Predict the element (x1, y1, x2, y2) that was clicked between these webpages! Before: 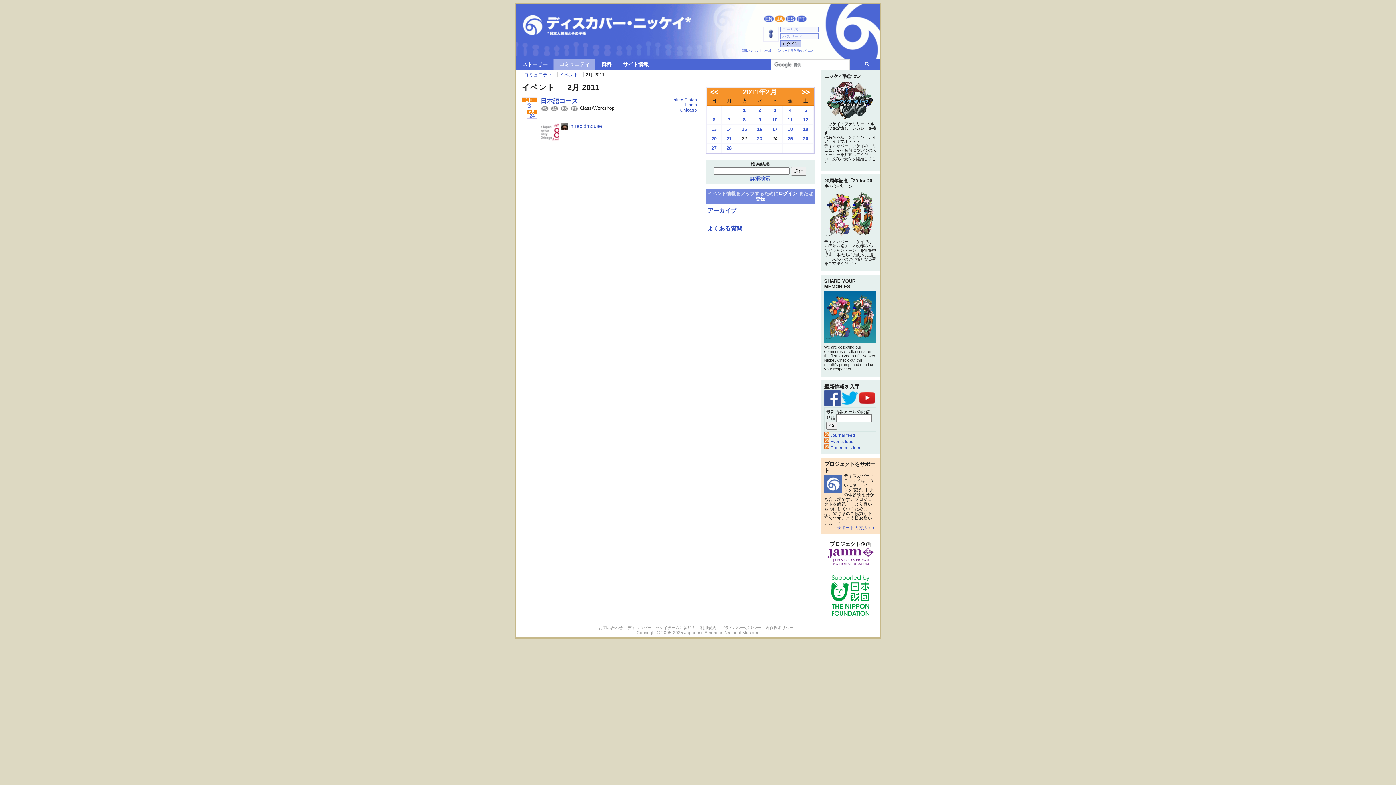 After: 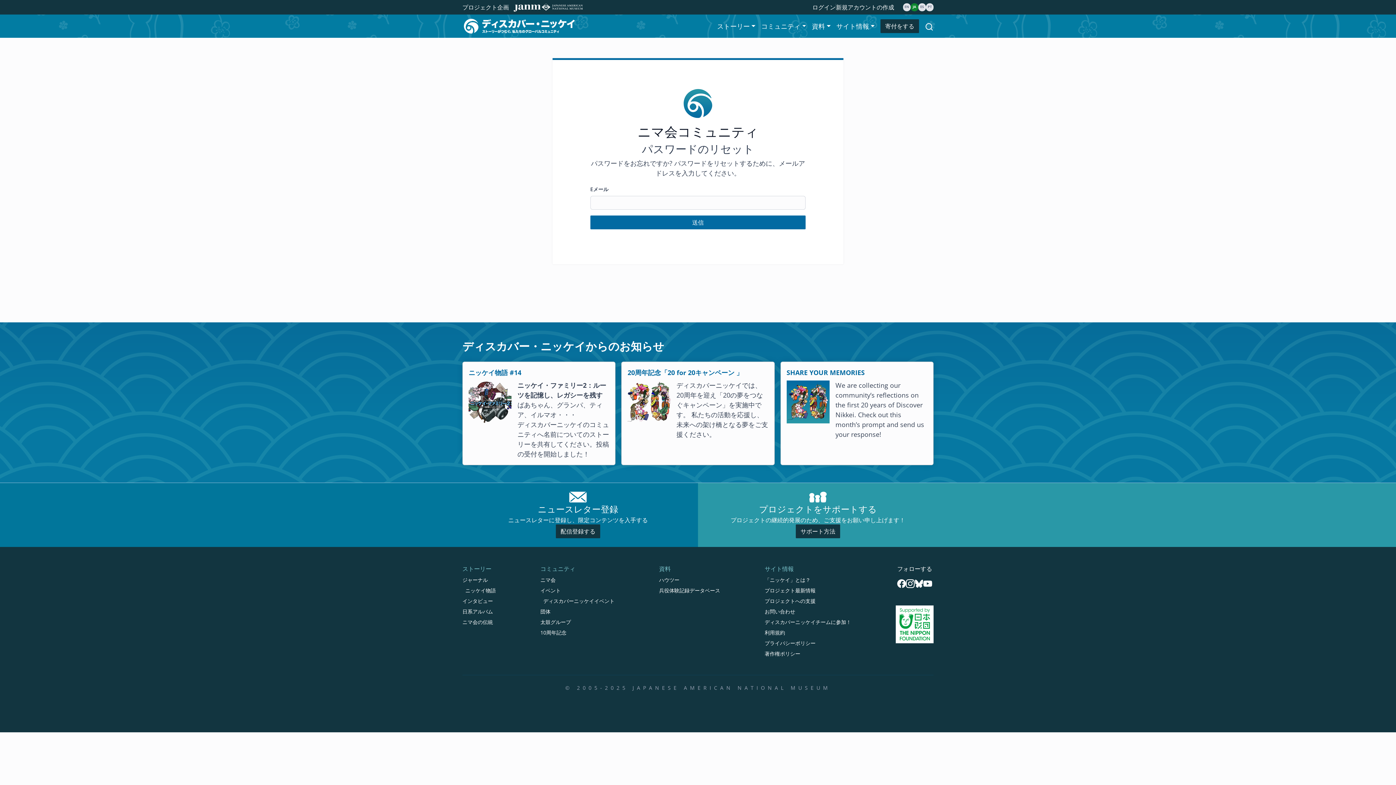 Action: bbox: (776, 49, 816, 52) label: パスワード再発行のリクエスト